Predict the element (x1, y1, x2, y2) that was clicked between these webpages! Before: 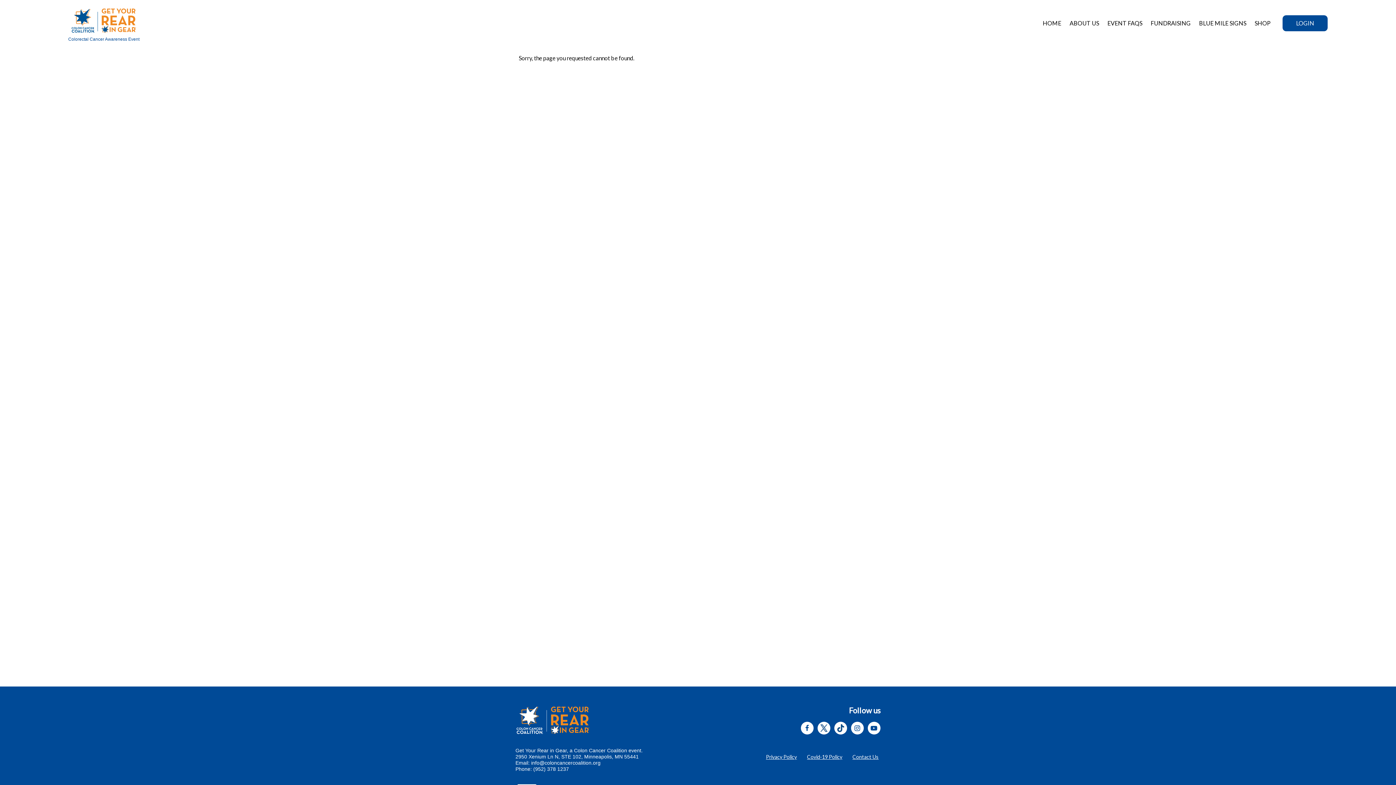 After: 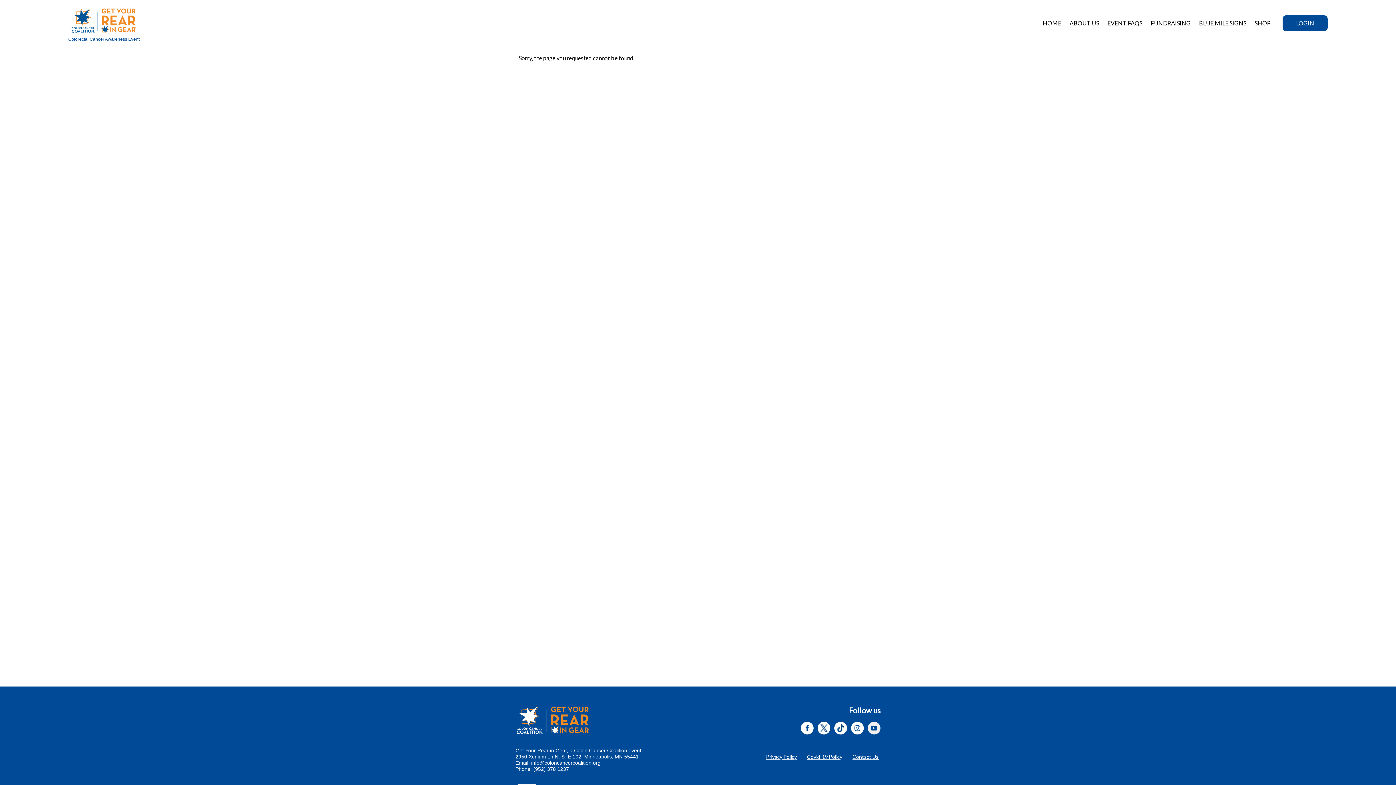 Action: bbox: (868, 722, 880, 734) label:  